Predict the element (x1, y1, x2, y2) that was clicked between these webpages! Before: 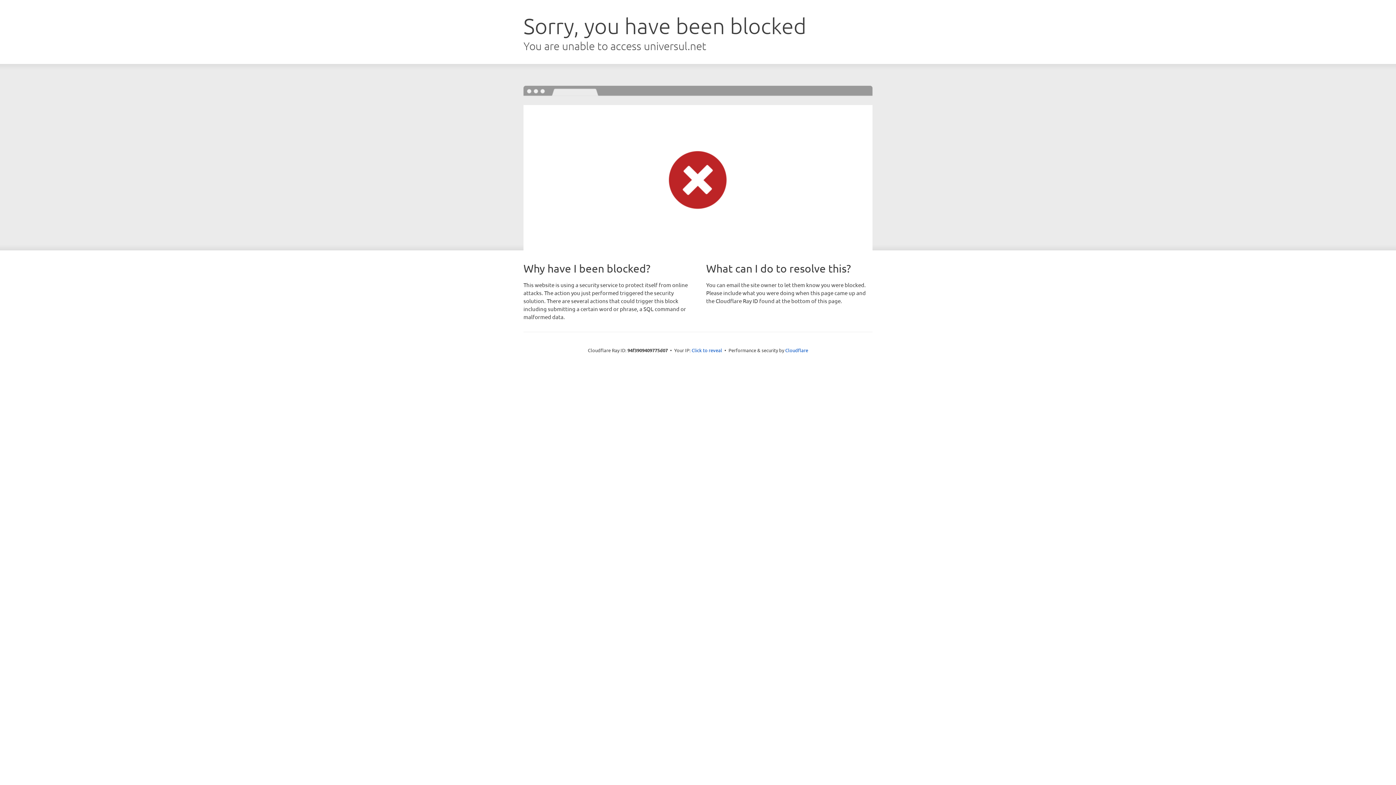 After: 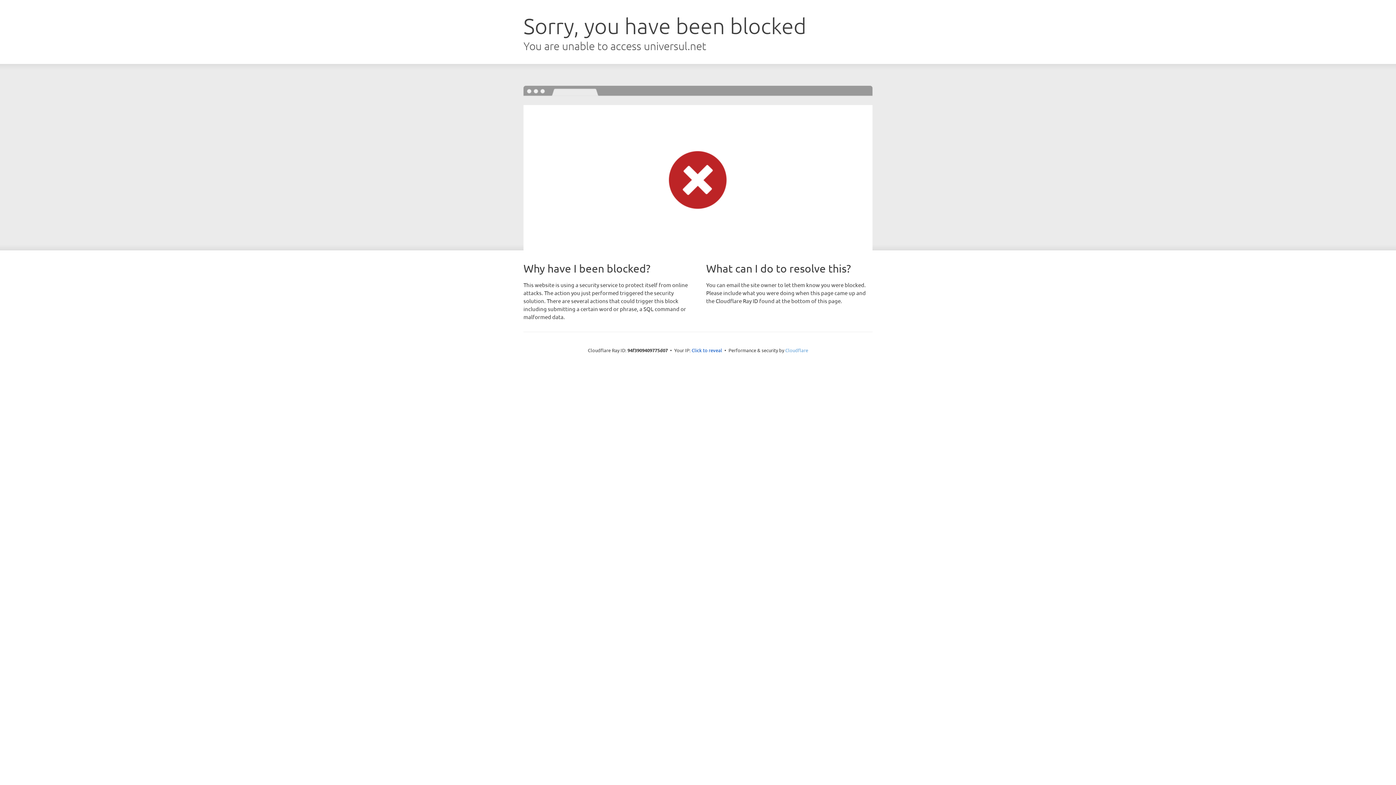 Action: bbox: (785, 347, 808, 353) label: Cloudflare